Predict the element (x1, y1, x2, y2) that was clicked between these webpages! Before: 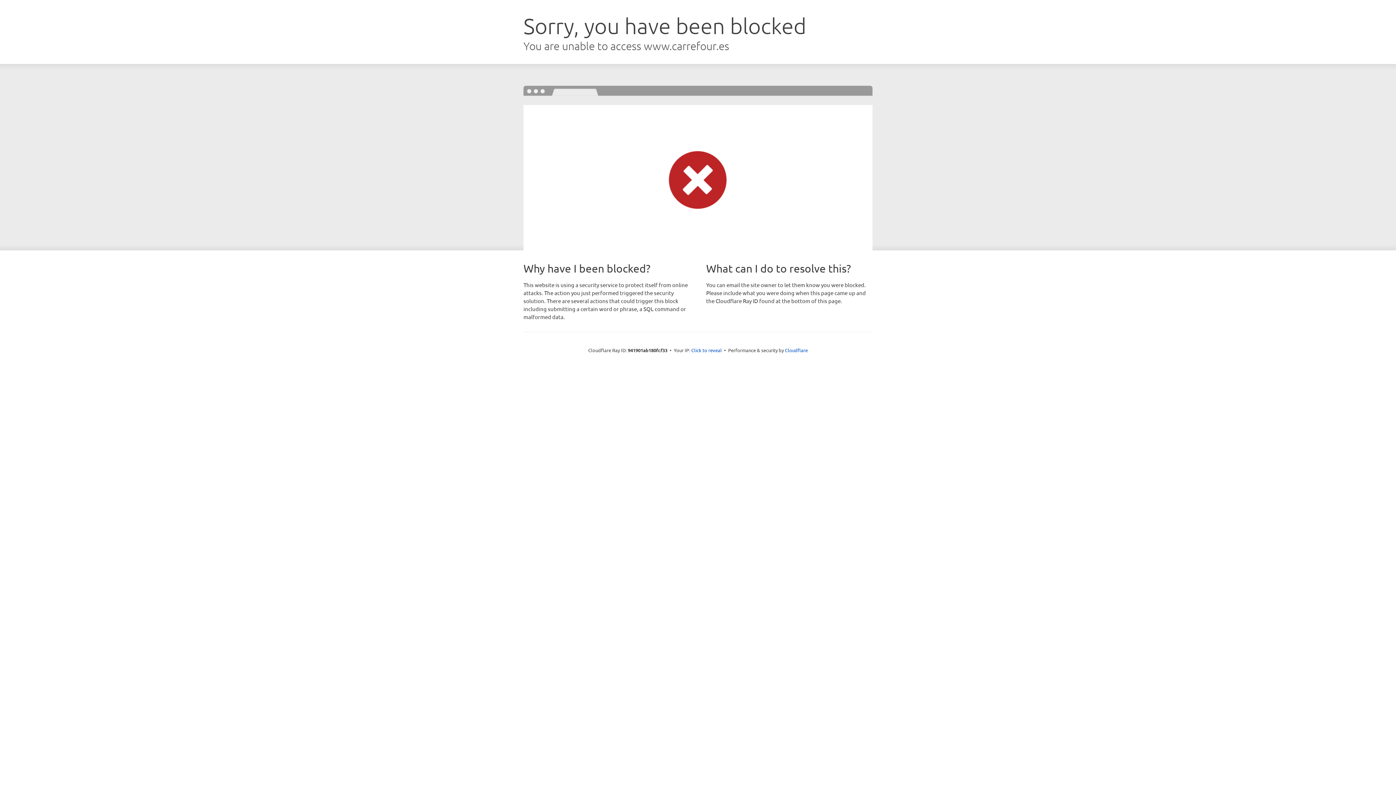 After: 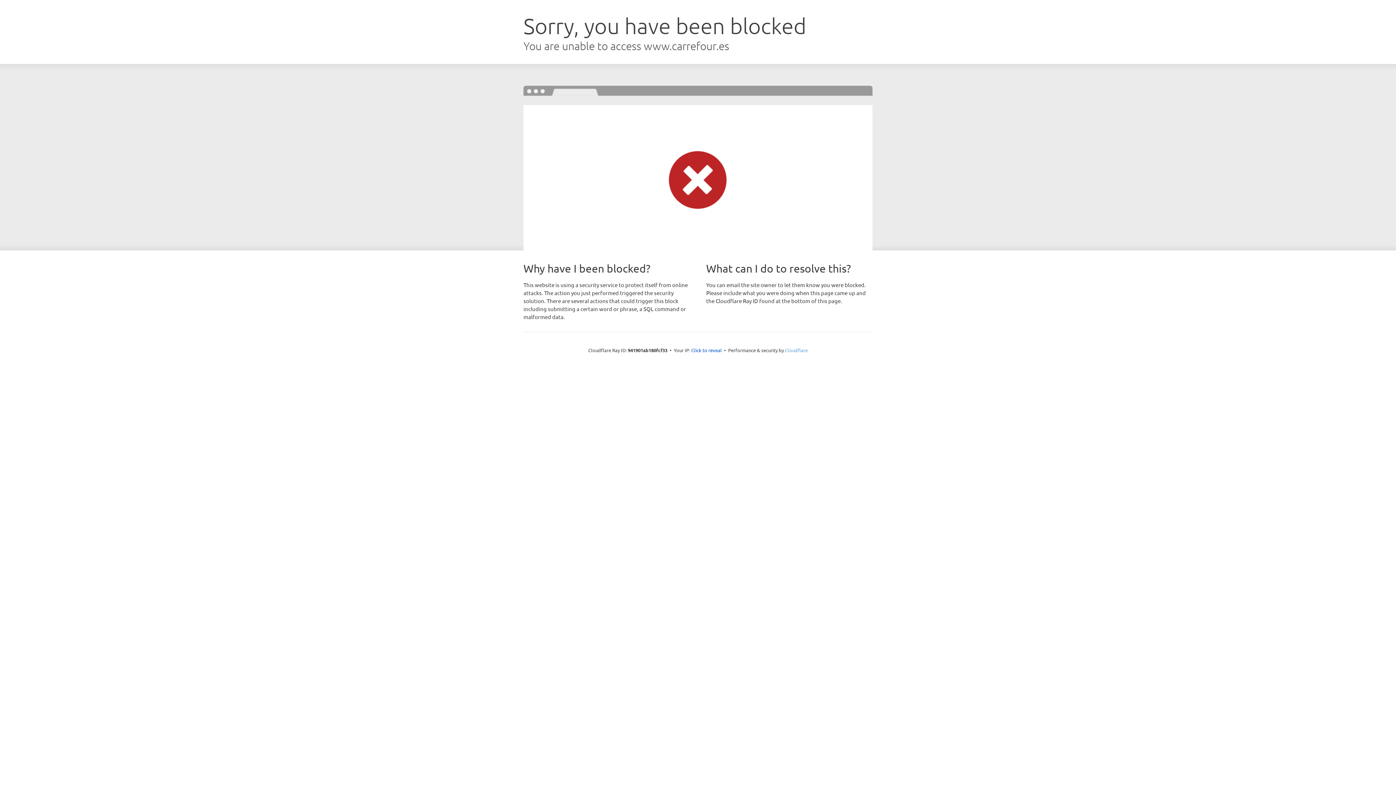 Action: label: Cloudflare bbox: (785, 347, 808, 353)